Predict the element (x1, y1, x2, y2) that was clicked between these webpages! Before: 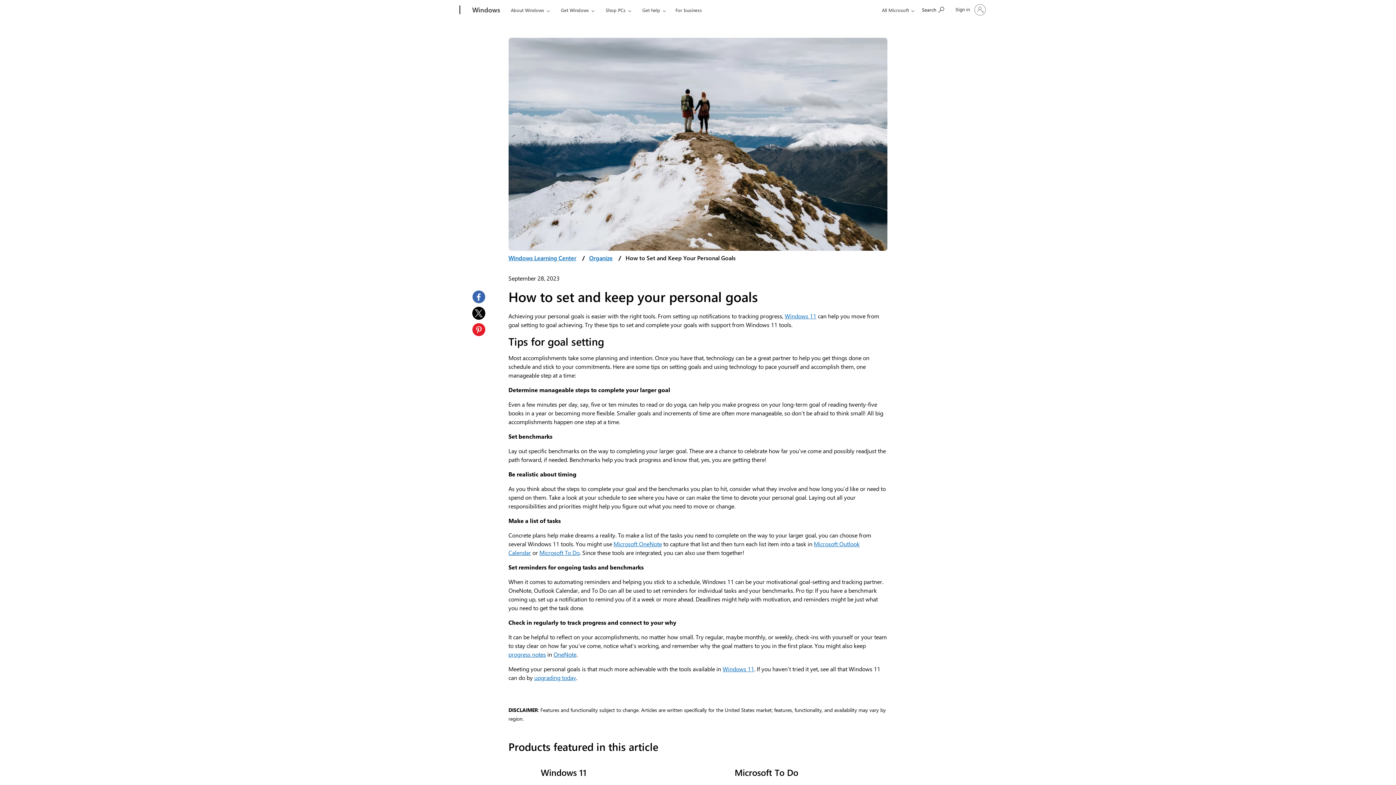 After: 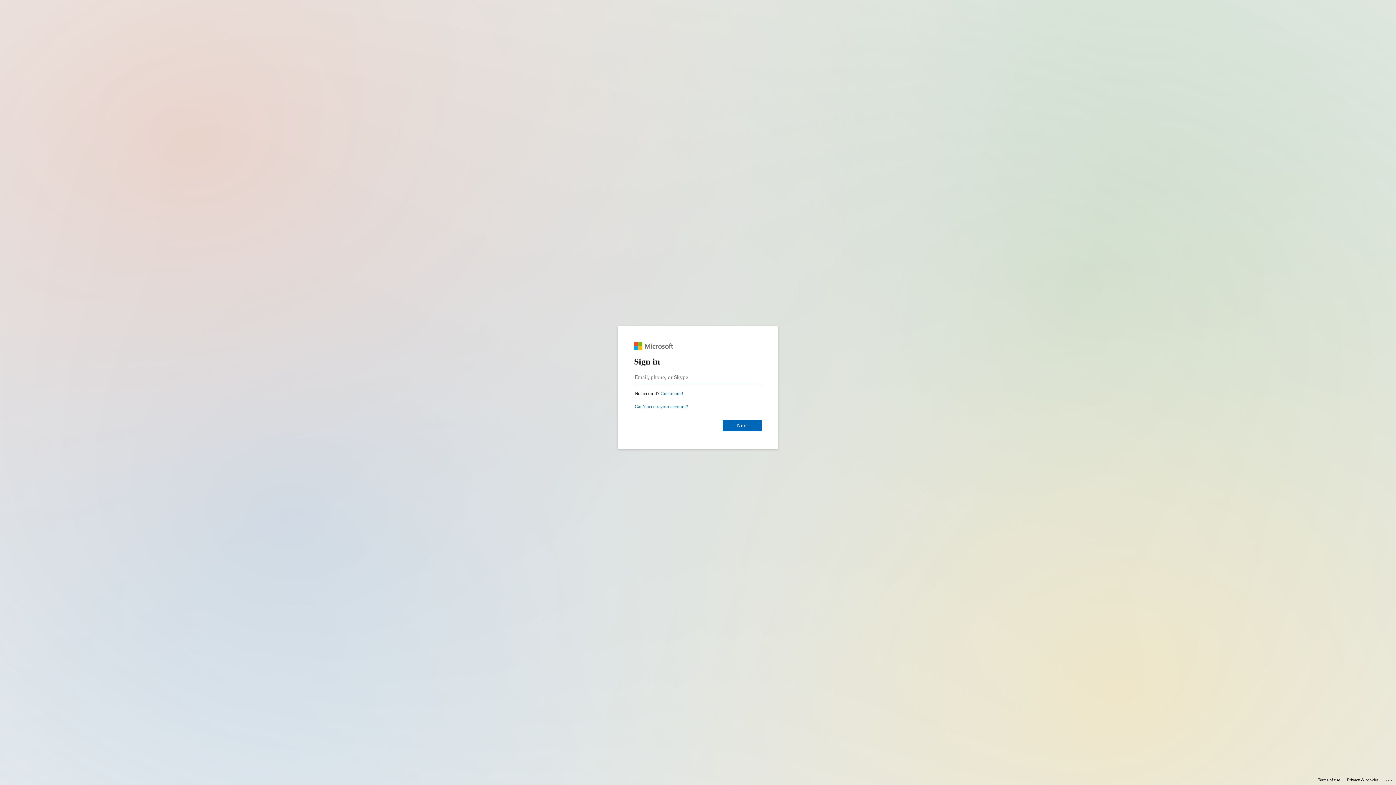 Action: bbox: (951, 1, 989, 18) label: Sign in to your account